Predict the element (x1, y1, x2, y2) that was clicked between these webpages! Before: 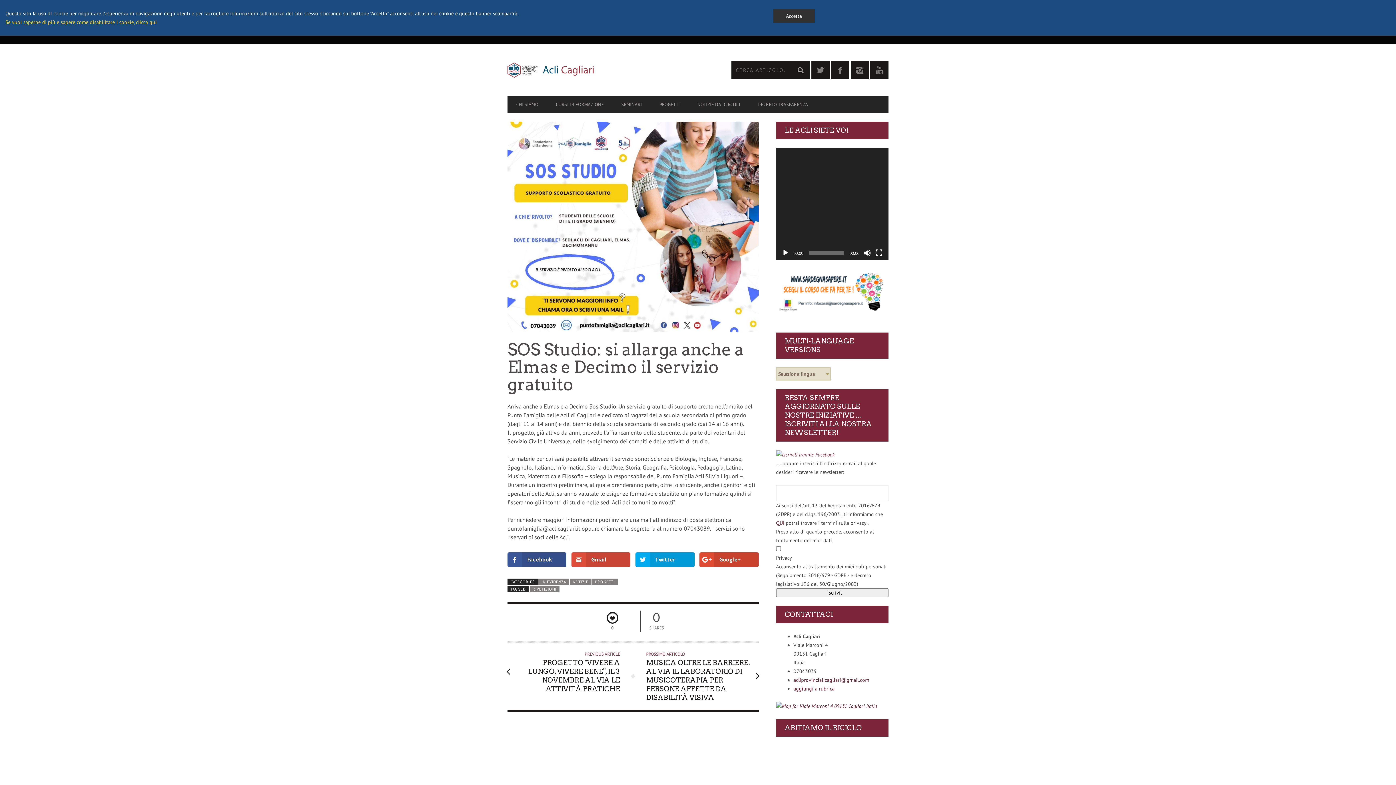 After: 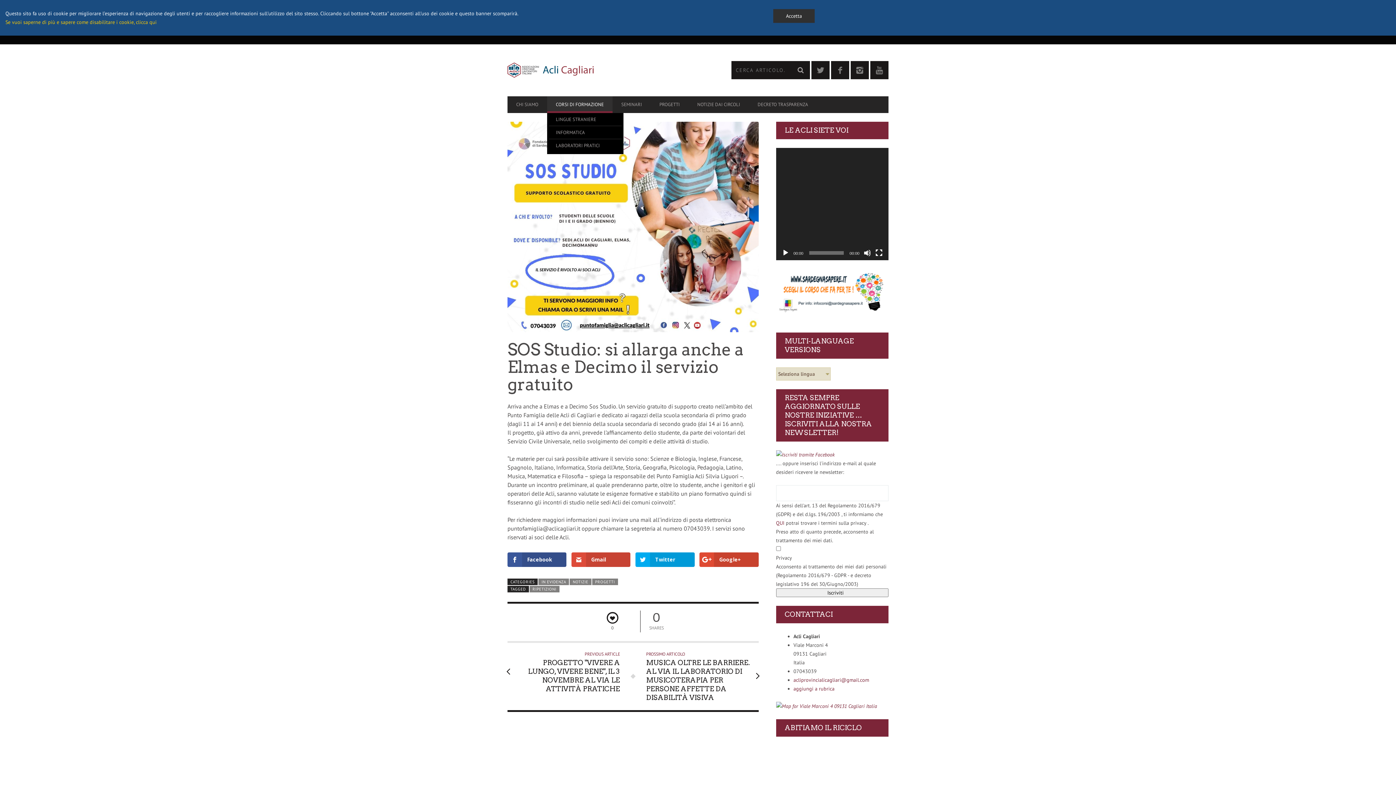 Action: label: CORSI DI FORMAZIONE bbox: (547, 98, 612, 111)